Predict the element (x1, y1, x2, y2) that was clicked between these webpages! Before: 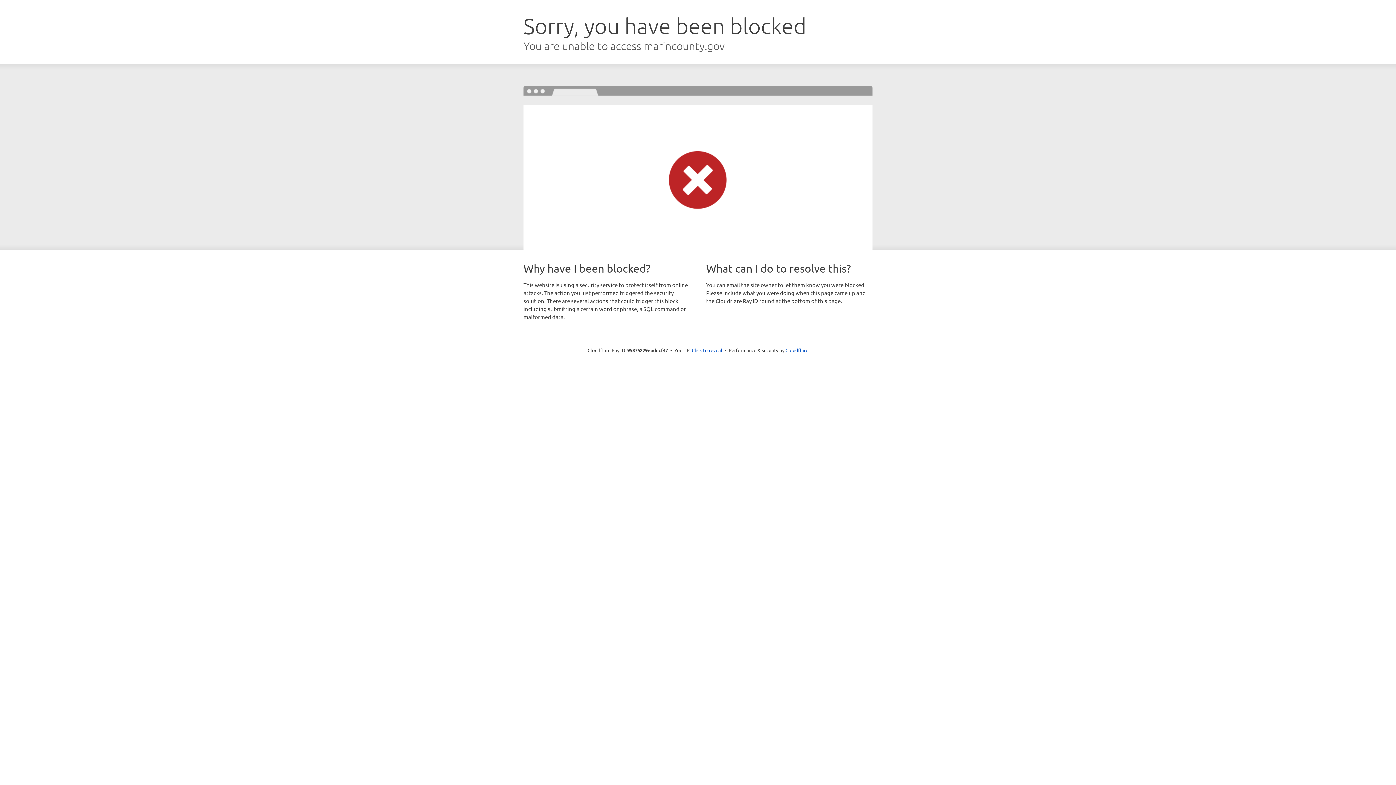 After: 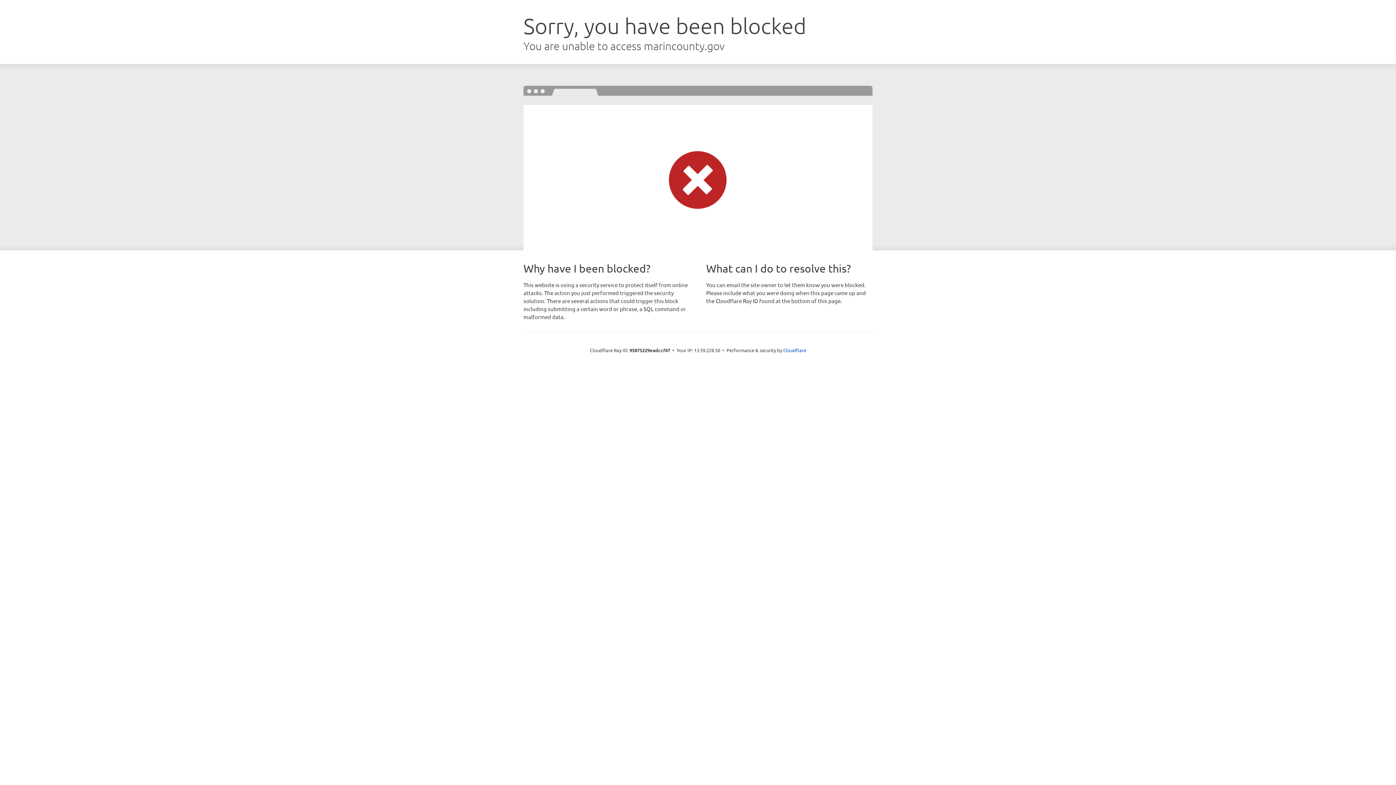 Action: bbox: (692, 346, 722, 353) label: Click to reveal